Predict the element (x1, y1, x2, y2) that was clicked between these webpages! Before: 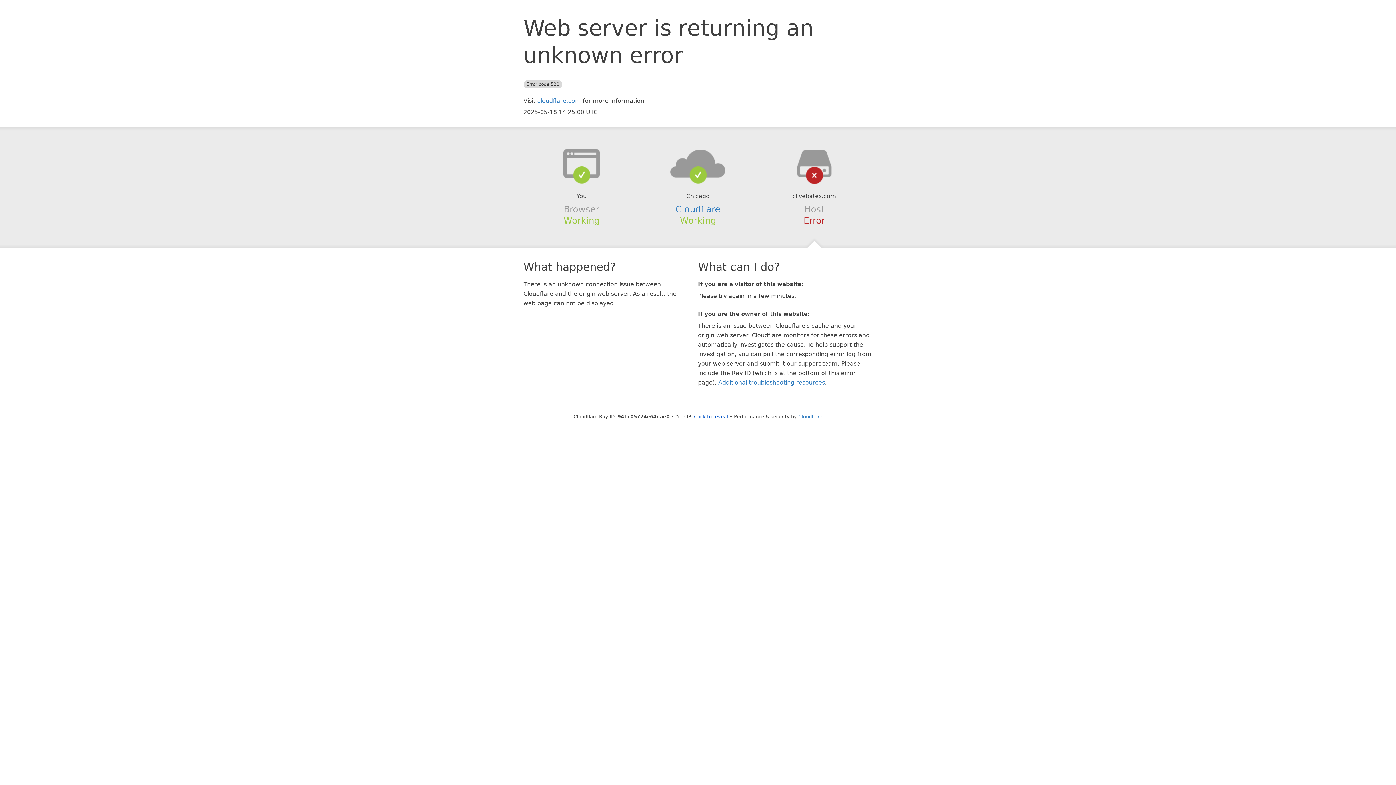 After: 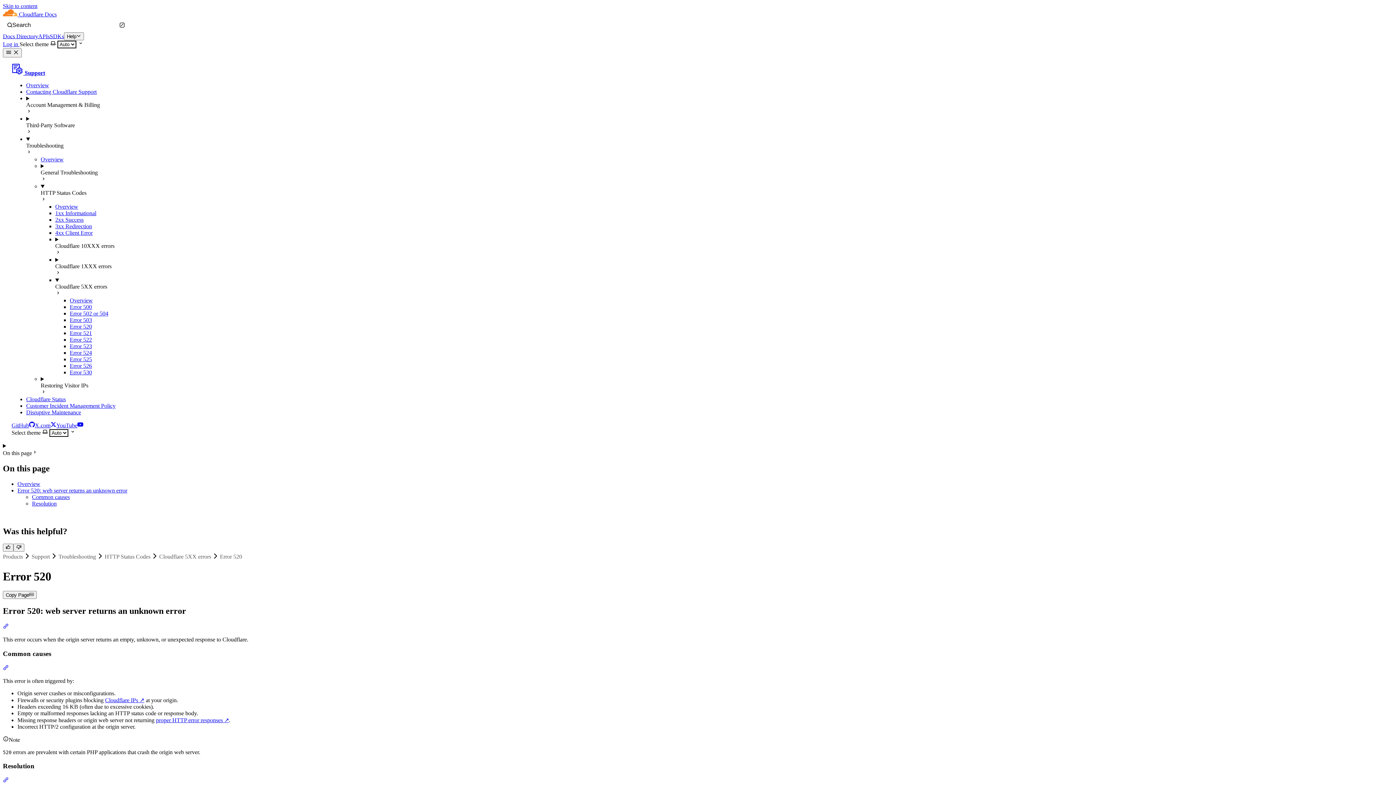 Action: bbox: (718, 379, 825, 386) label: Additional troubleshooting resources